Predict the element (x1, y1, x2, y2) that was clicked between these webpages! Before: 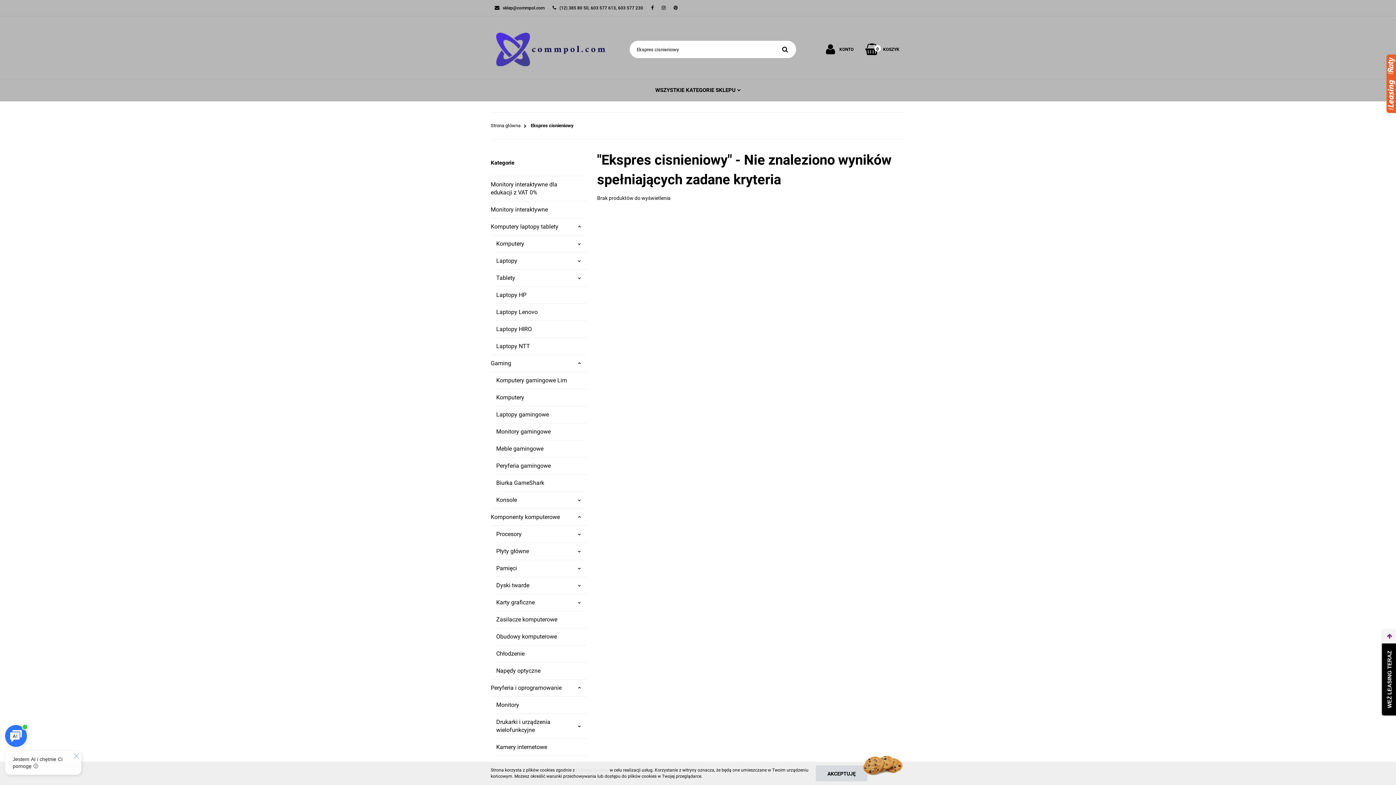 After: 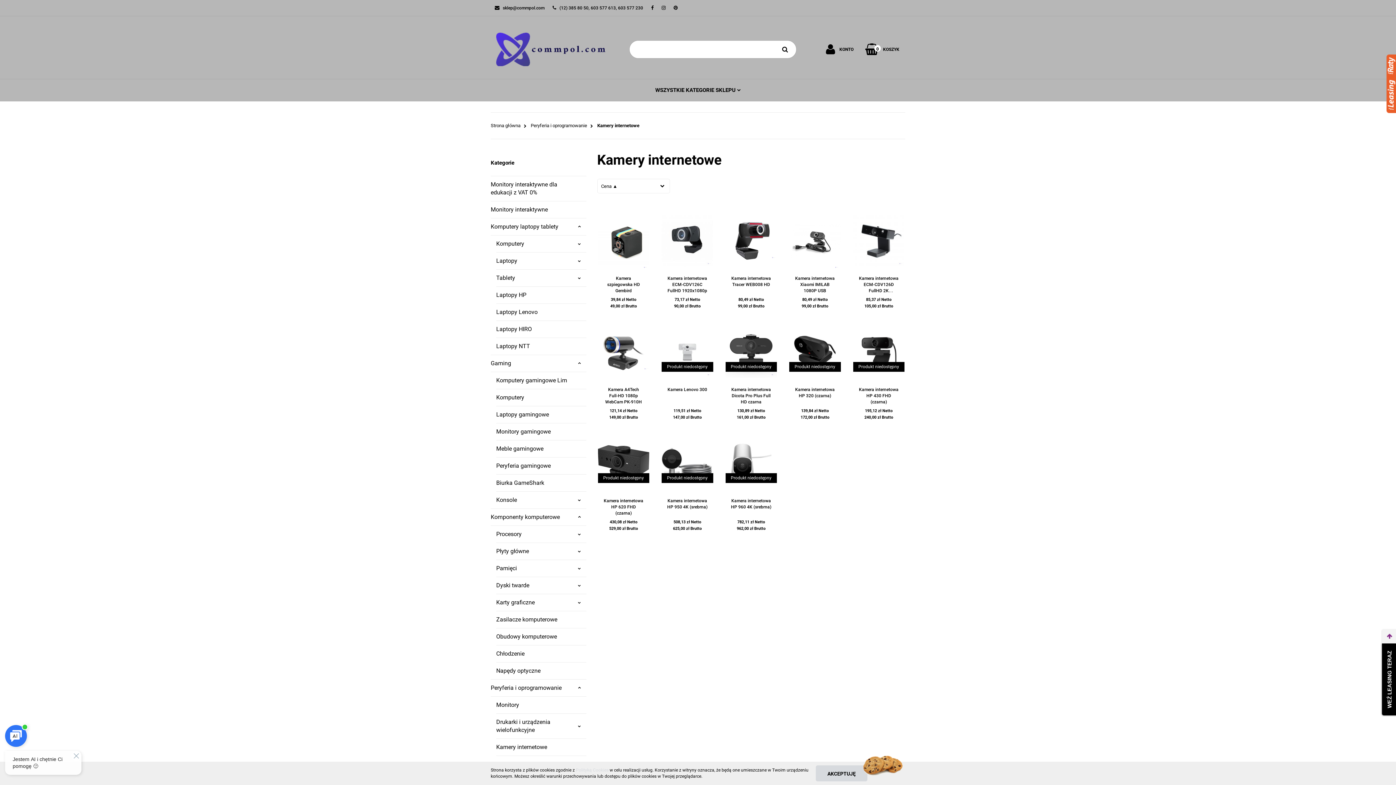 Action: label: Kamery internetowe bbox: (496, 732, 586, 749)